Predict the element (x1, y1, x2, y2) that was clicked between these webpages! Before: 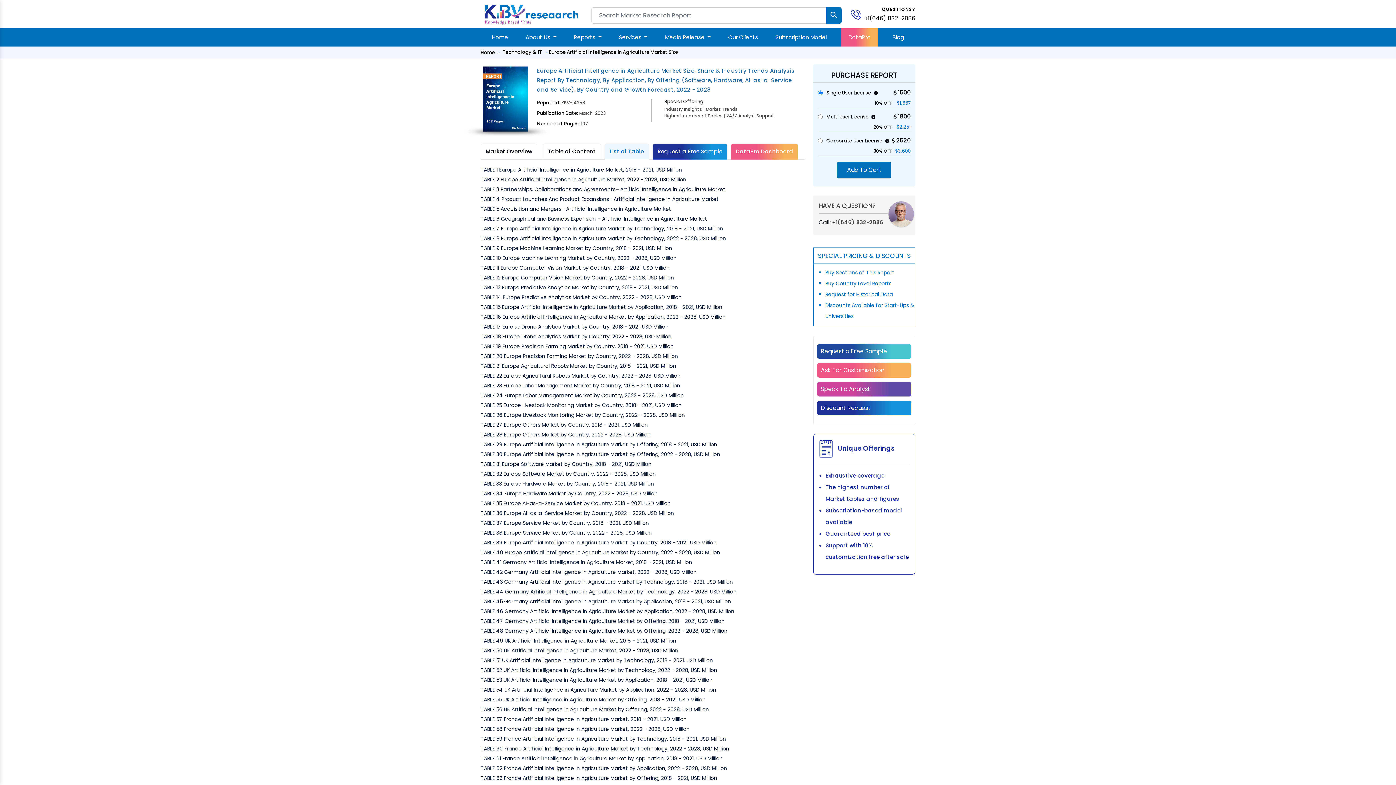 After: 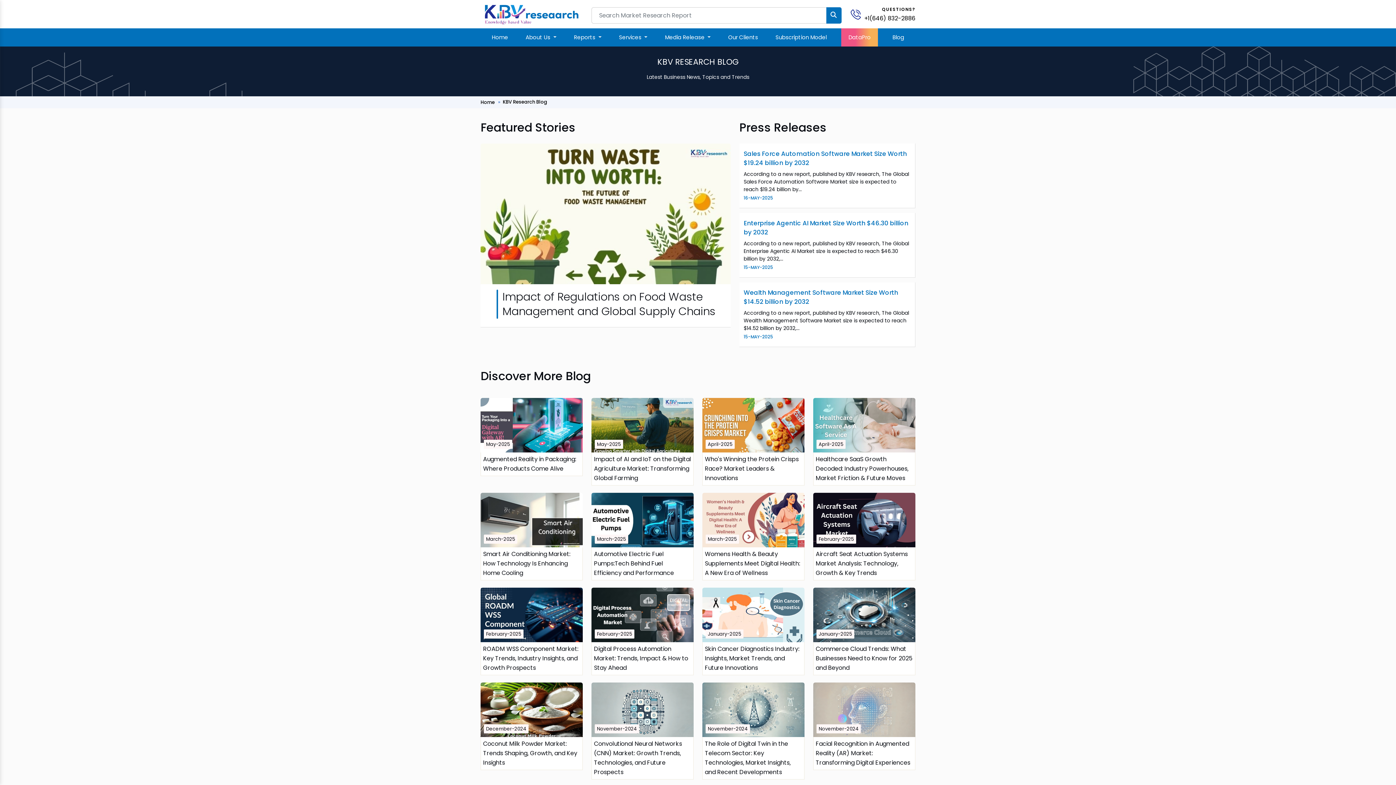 Action: label: Blog bbox: (889, 28, 907, 46)